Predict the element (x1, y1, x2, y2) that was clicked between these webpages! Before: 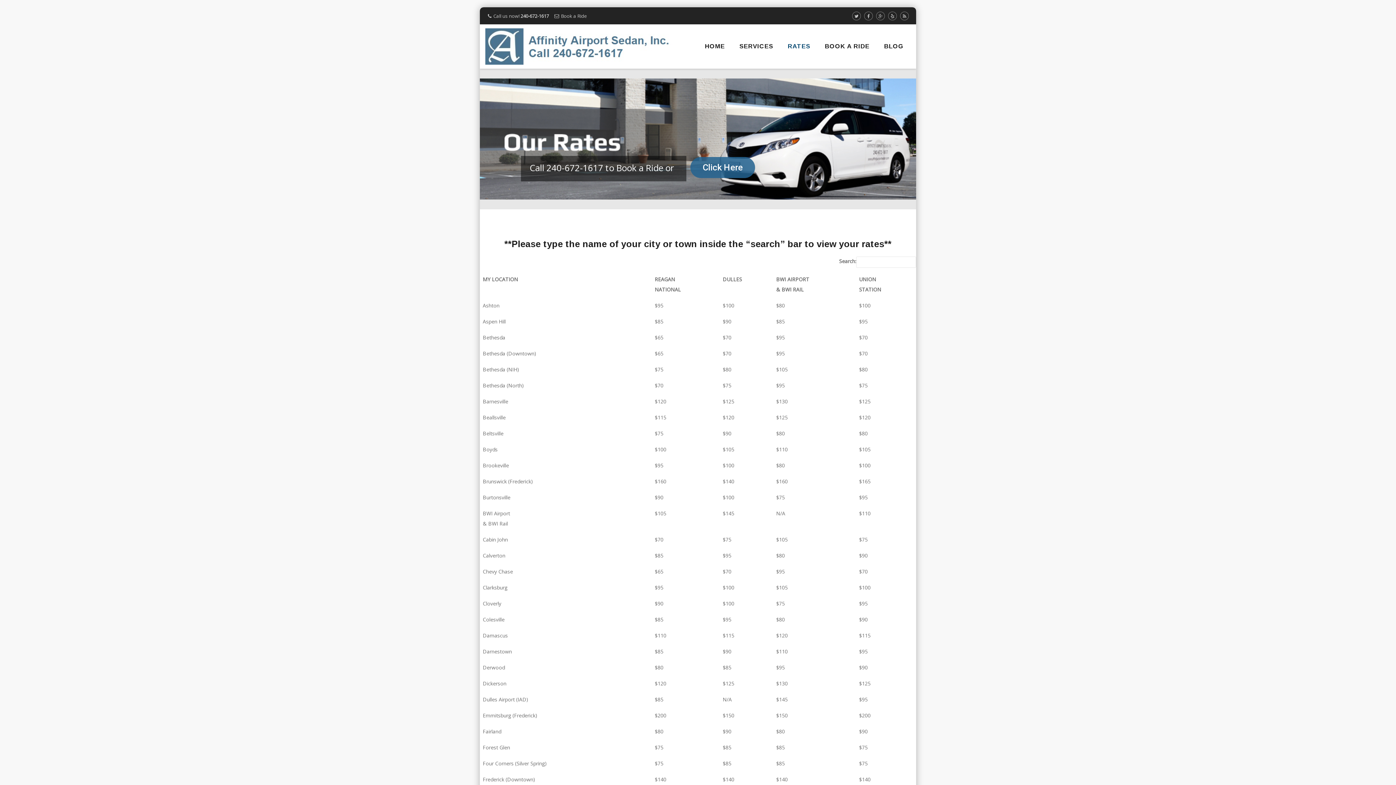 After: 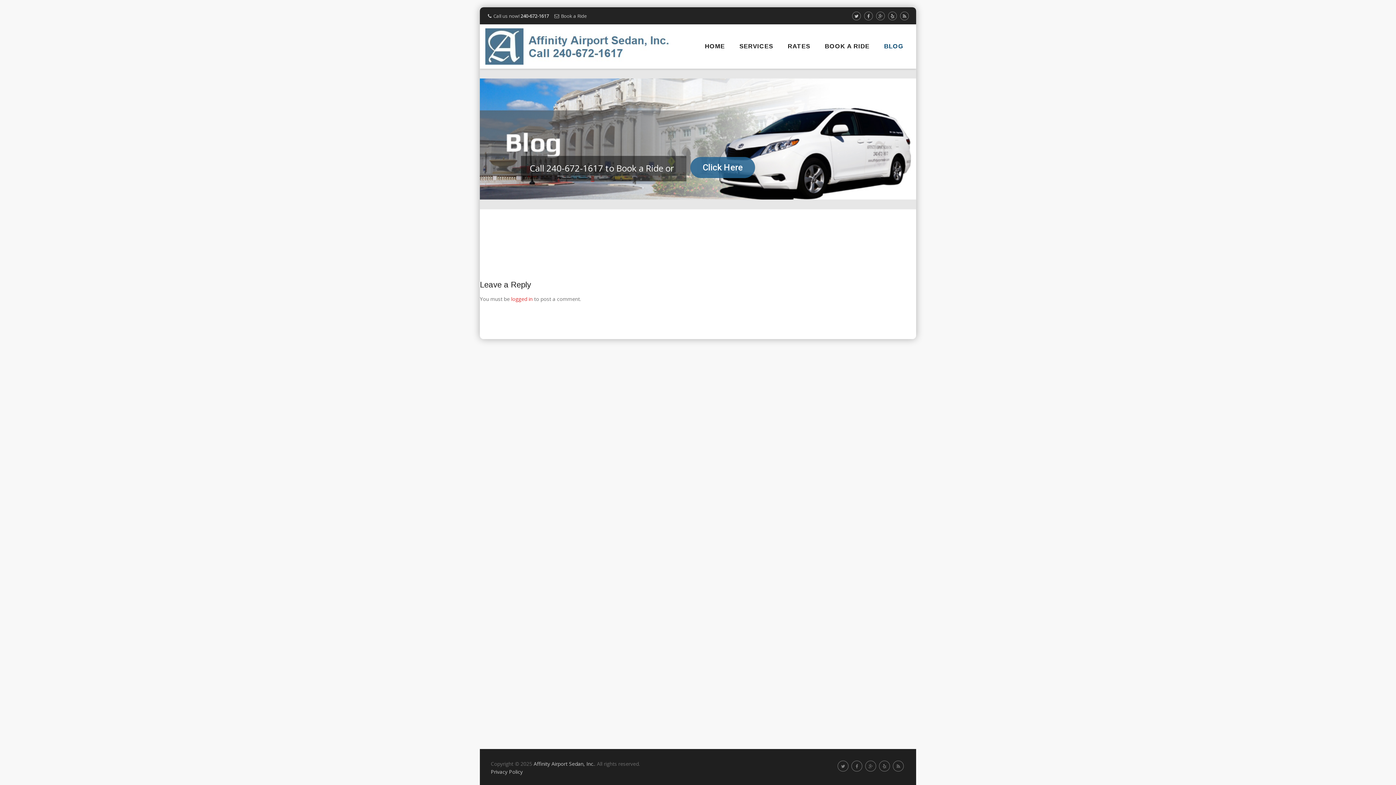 Action: bbox: (877, 39, 910, 53) label: BLOG